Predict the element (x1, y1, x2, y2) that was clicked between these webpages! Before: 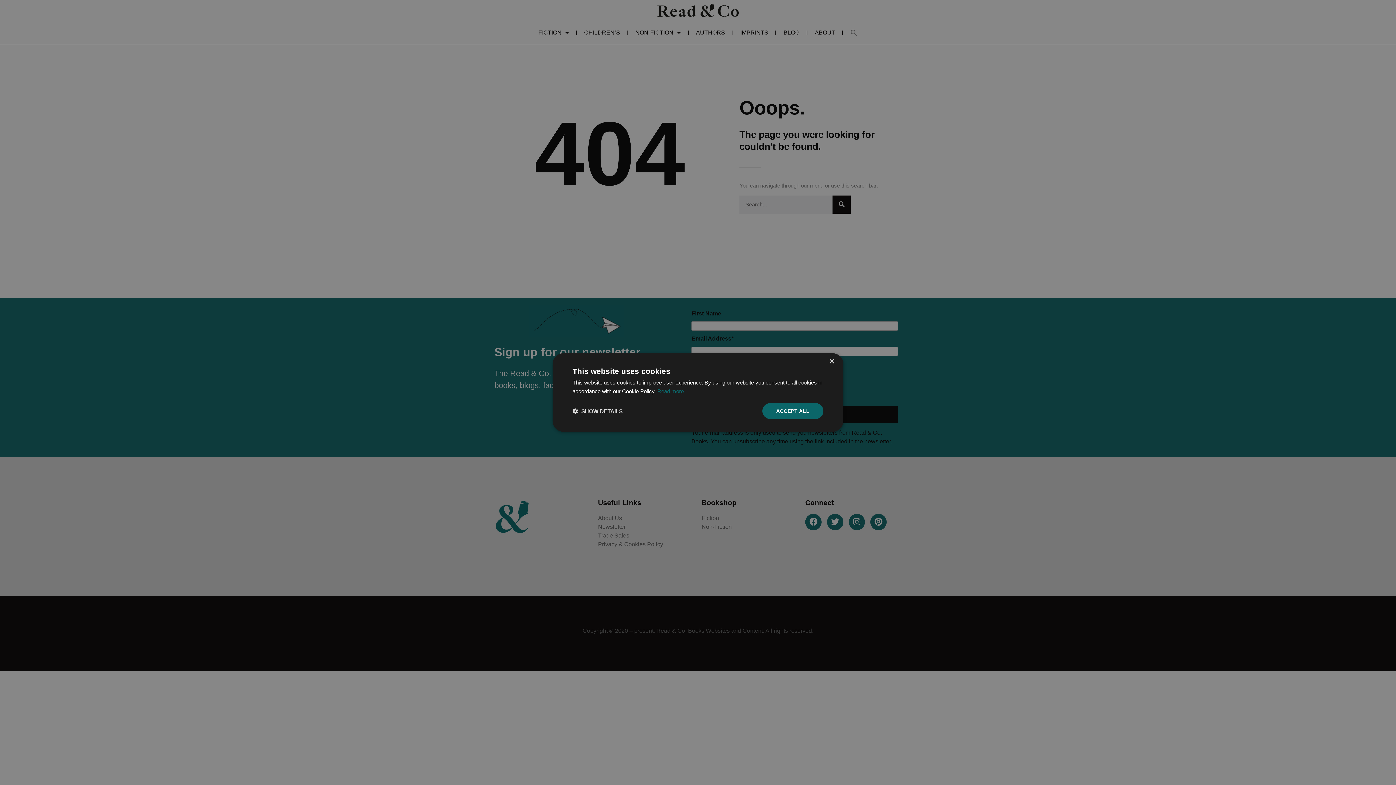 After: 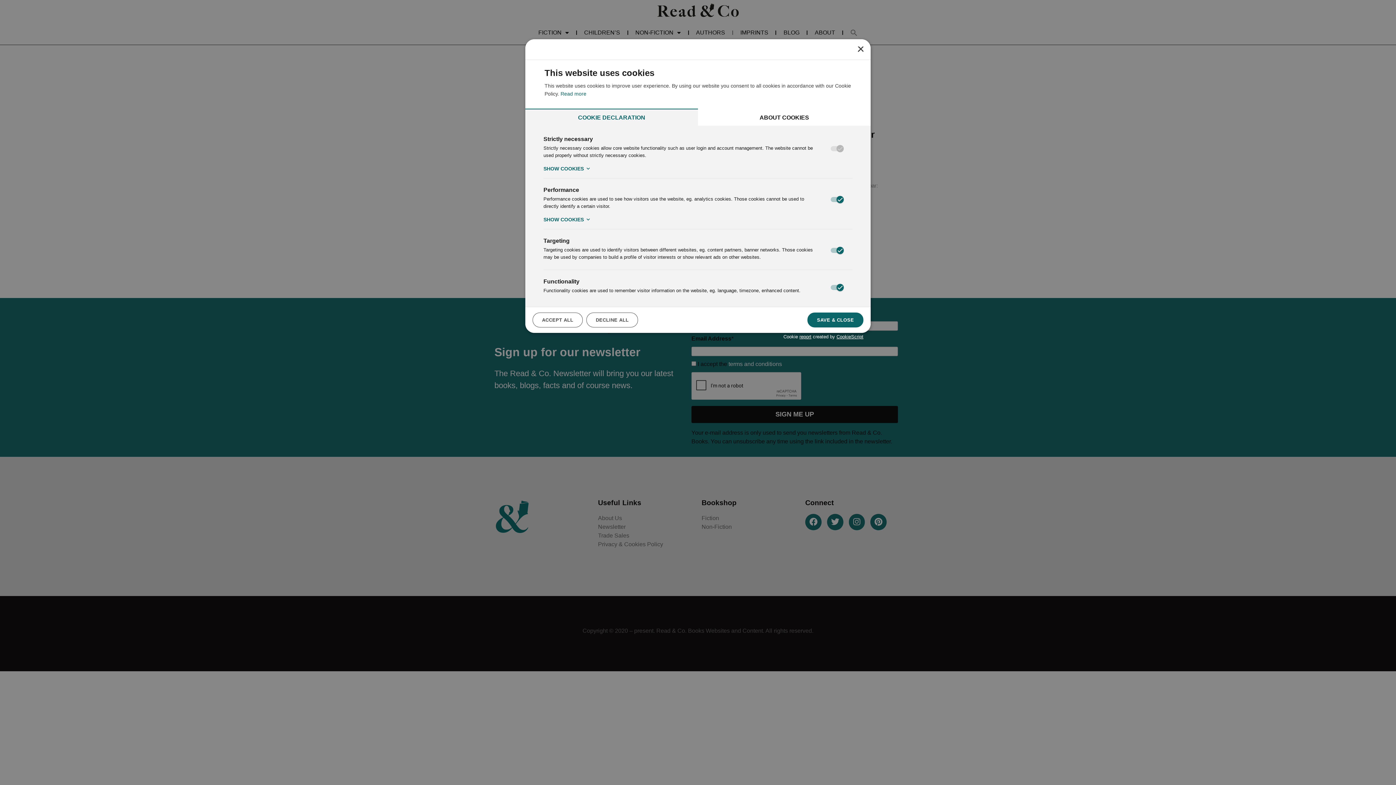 Action: label:  SHOW DETAILS bbox: (572, 407, 622, 414)